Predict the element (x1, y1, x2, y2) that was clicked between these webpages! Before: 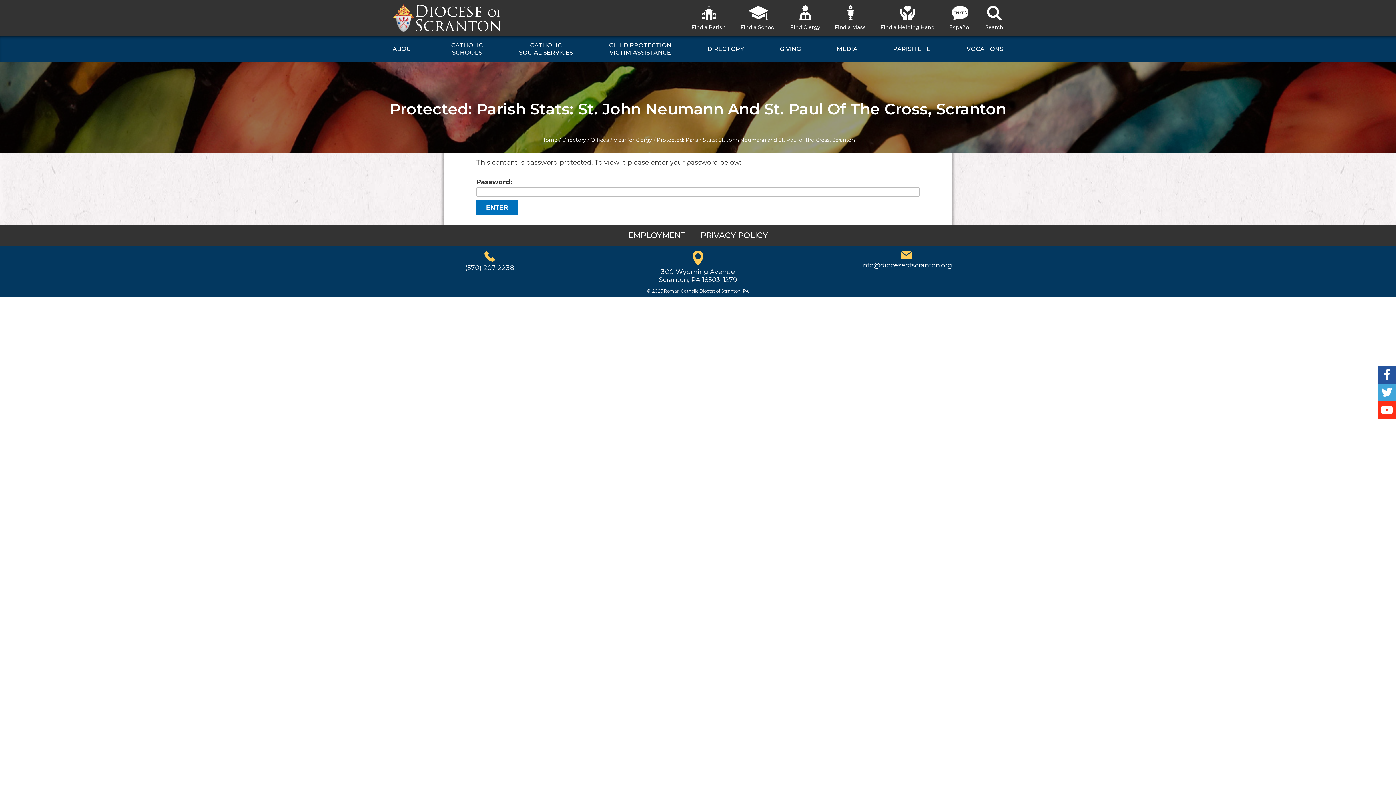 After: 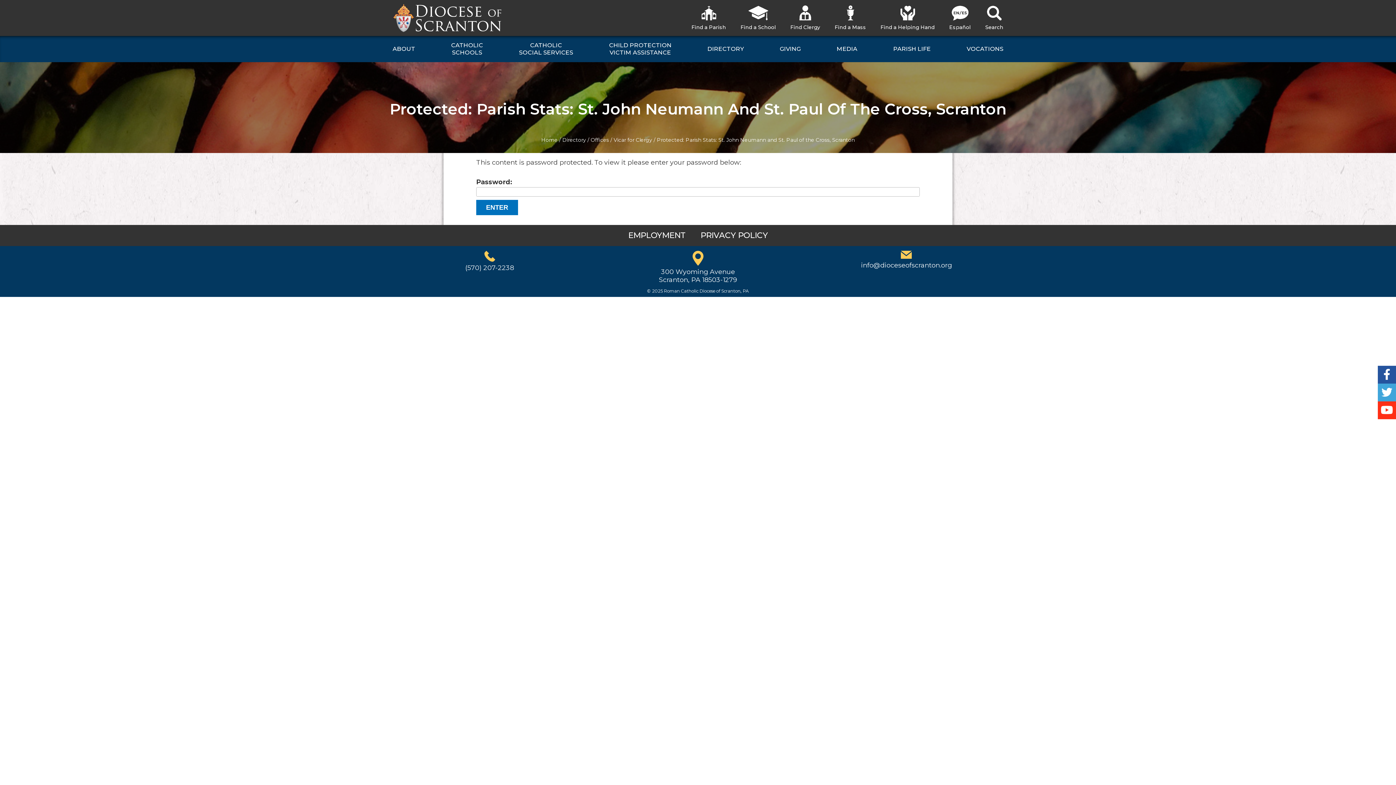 Action: bbox: (465, 264, 514, 272) label: (570) 207-2238